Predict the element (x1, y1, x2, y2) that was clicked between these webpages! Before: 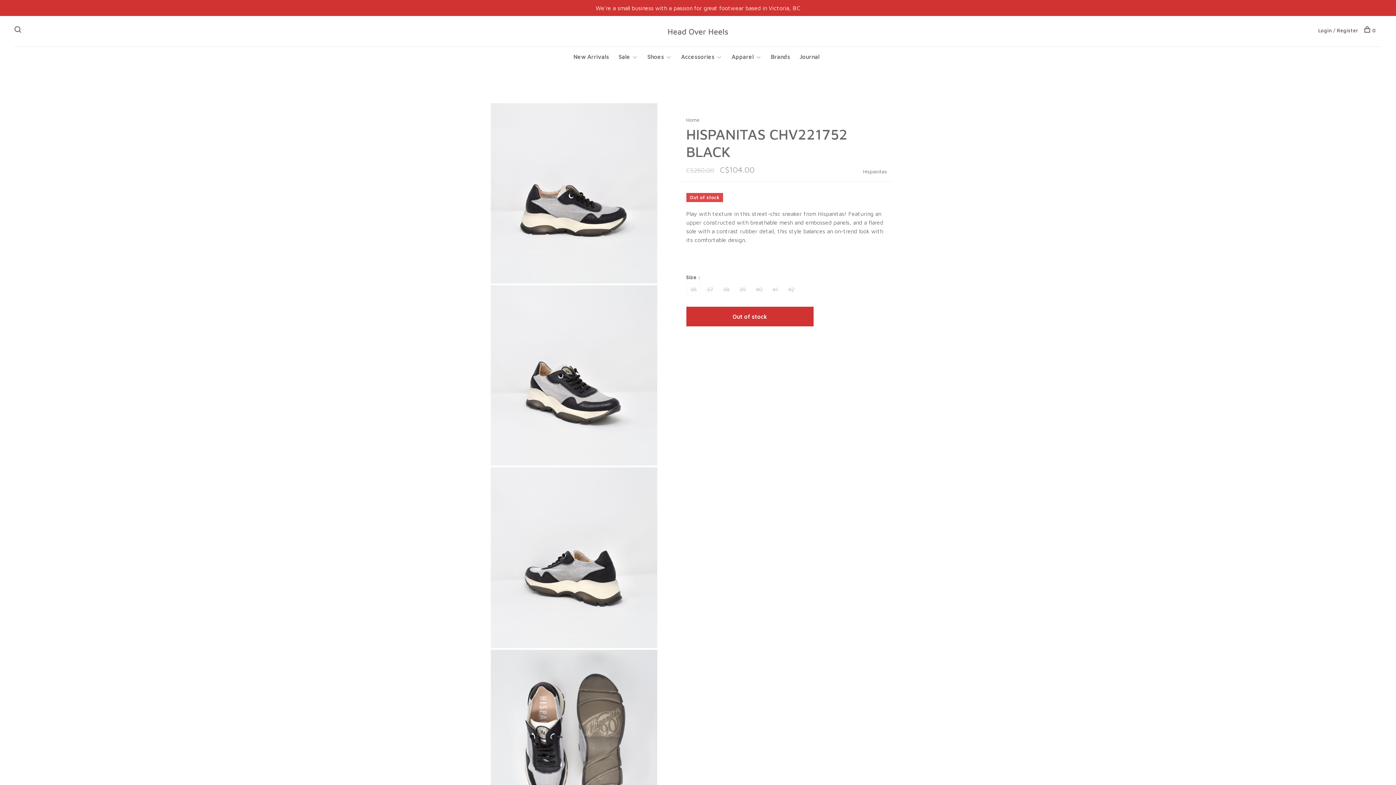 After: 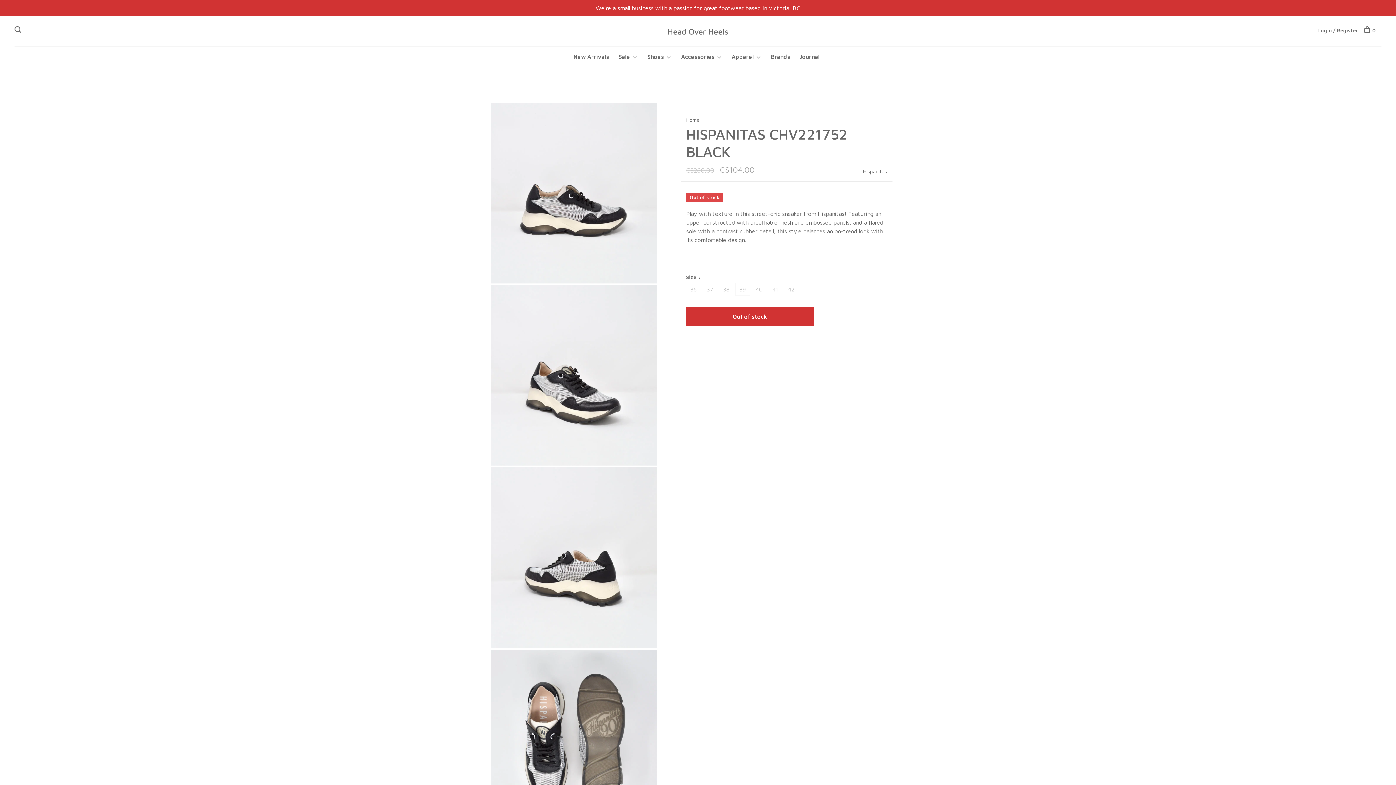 Action: bbox: (735, 282, 750, 296) label: 39